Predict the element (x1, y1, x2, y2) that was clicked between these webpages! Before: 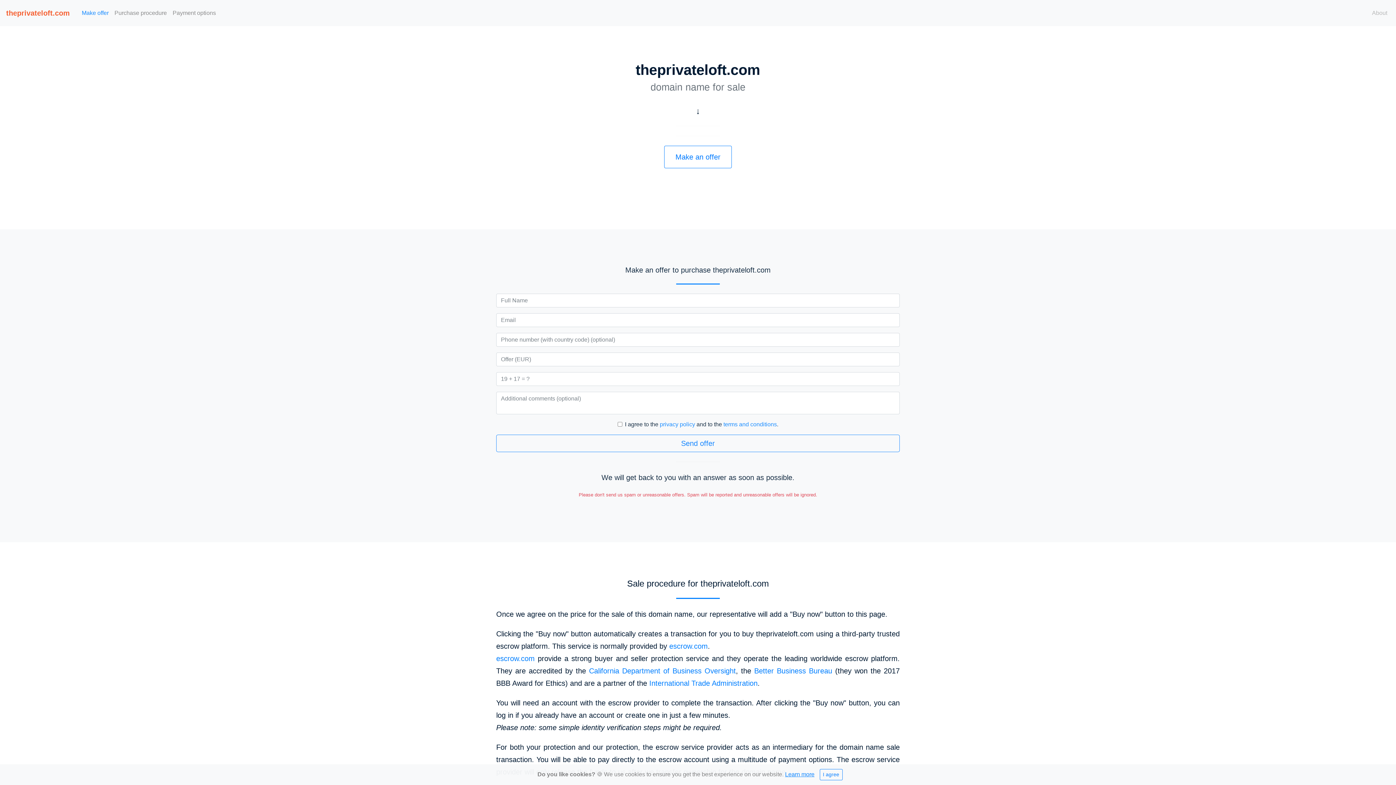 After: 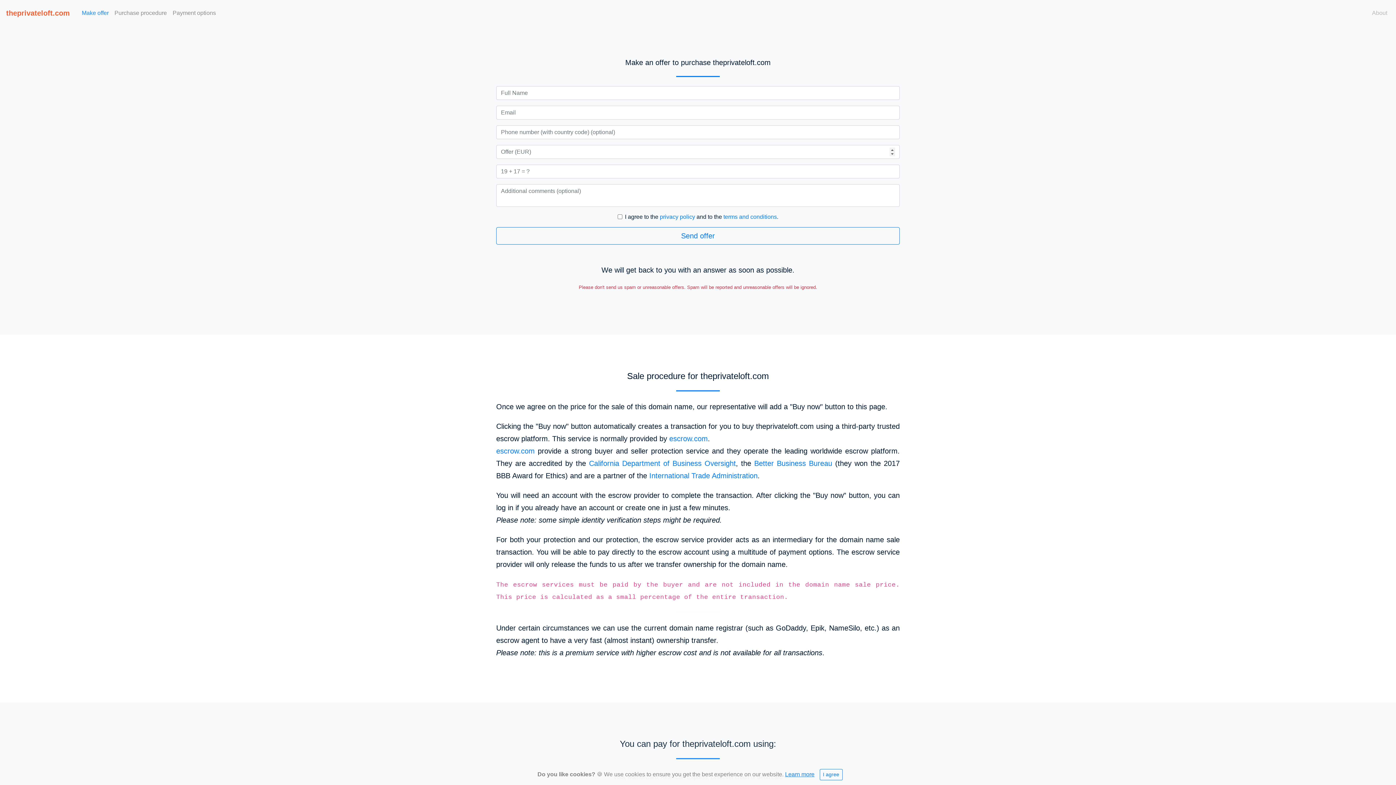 Action: label: Make an offer bbox: (664, 145, 732, 168)